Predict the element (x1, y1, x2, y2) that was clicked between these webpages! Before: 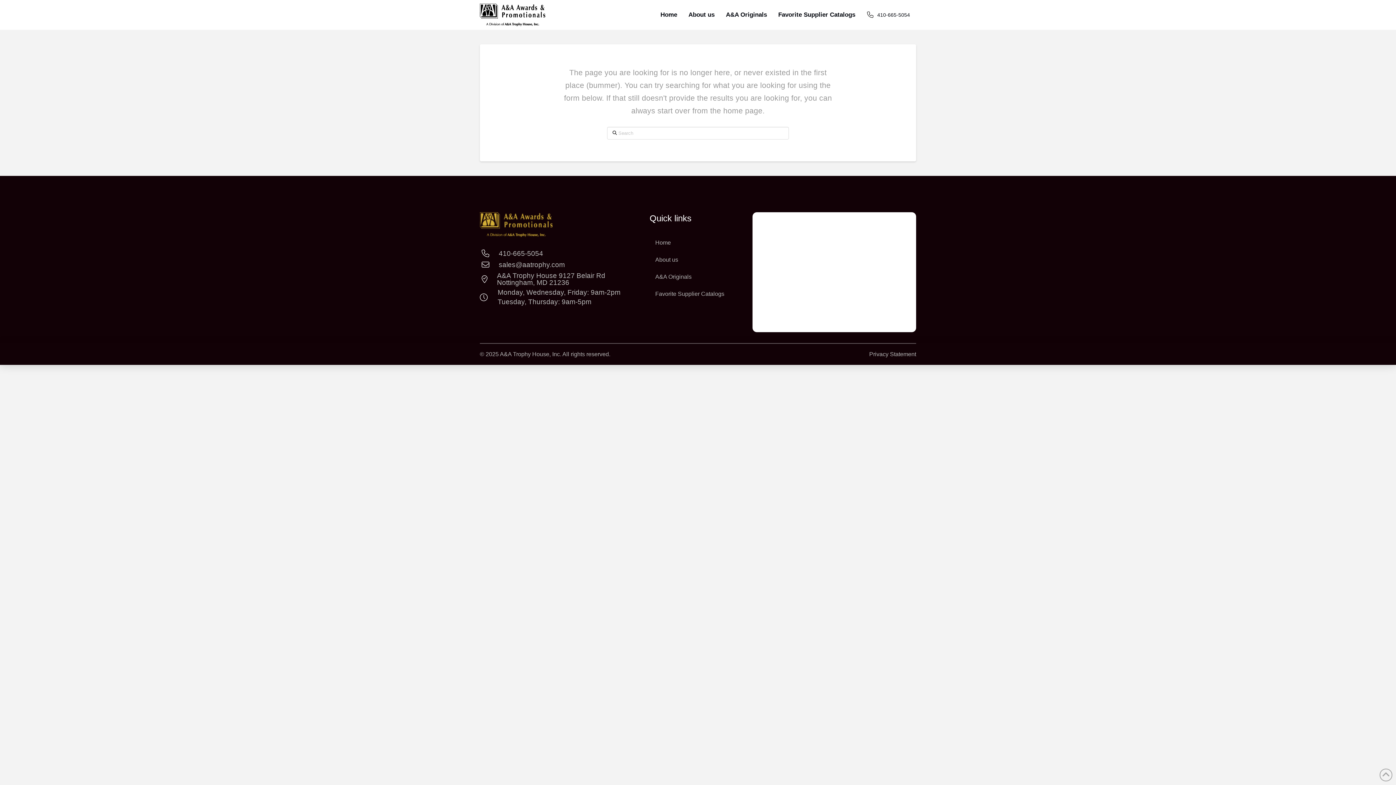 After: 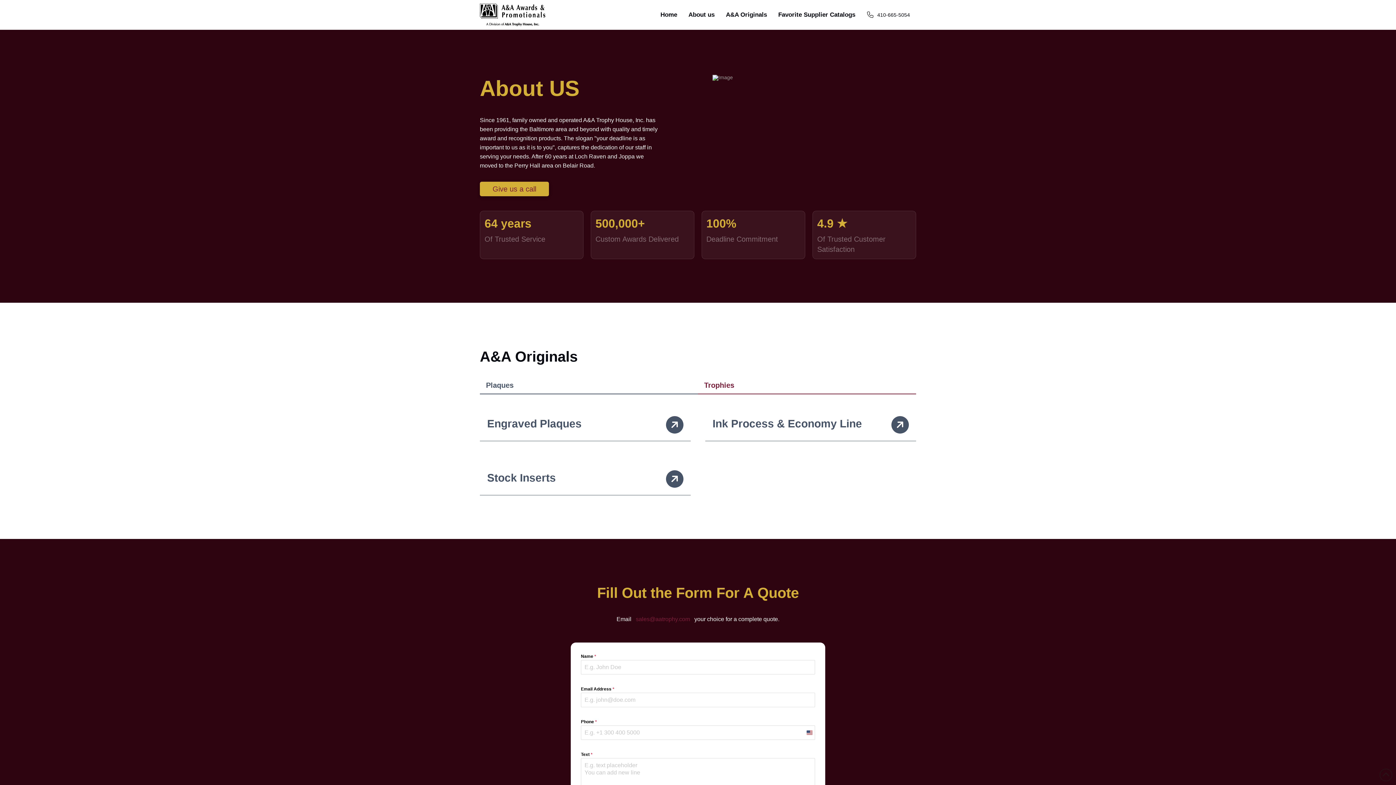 Action: label: About us bbox: (682, 6, 720, 23)